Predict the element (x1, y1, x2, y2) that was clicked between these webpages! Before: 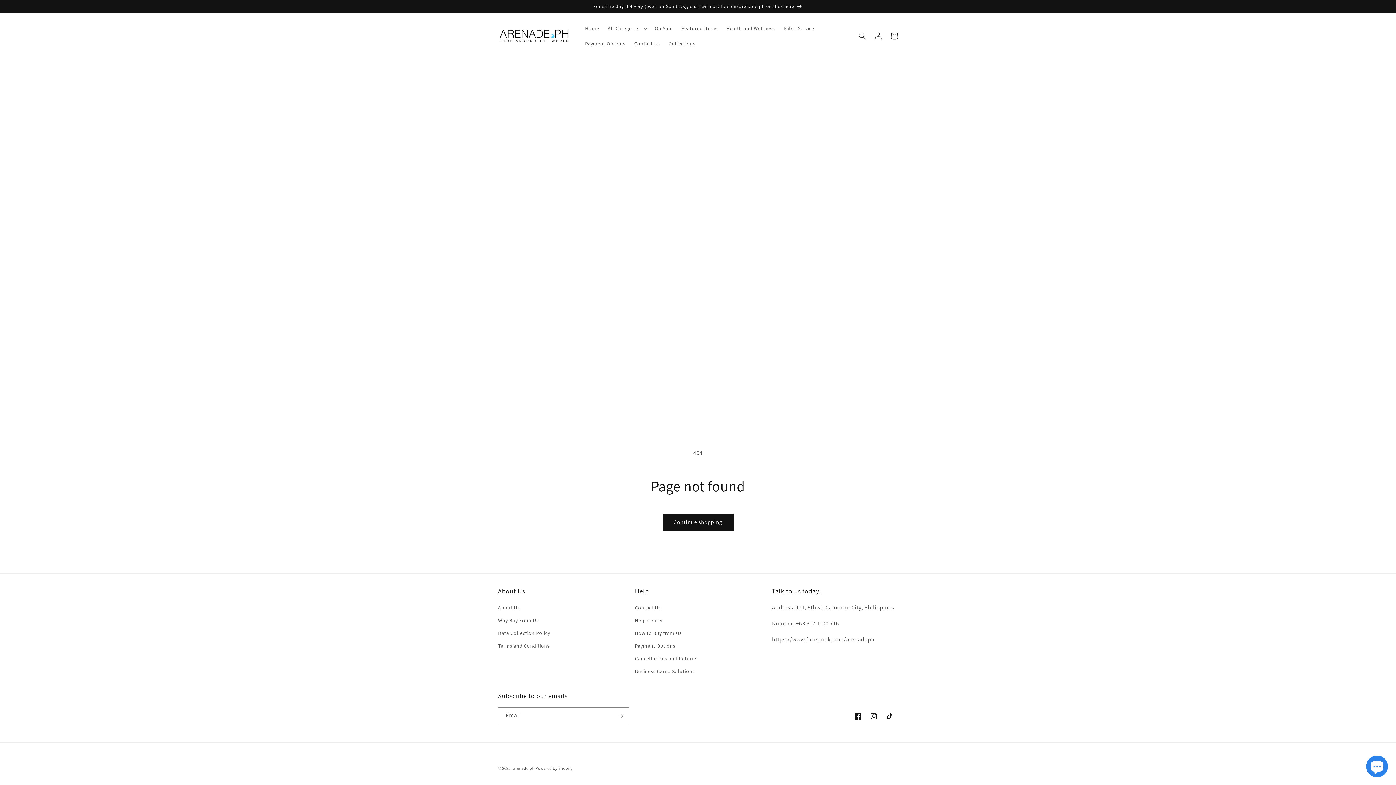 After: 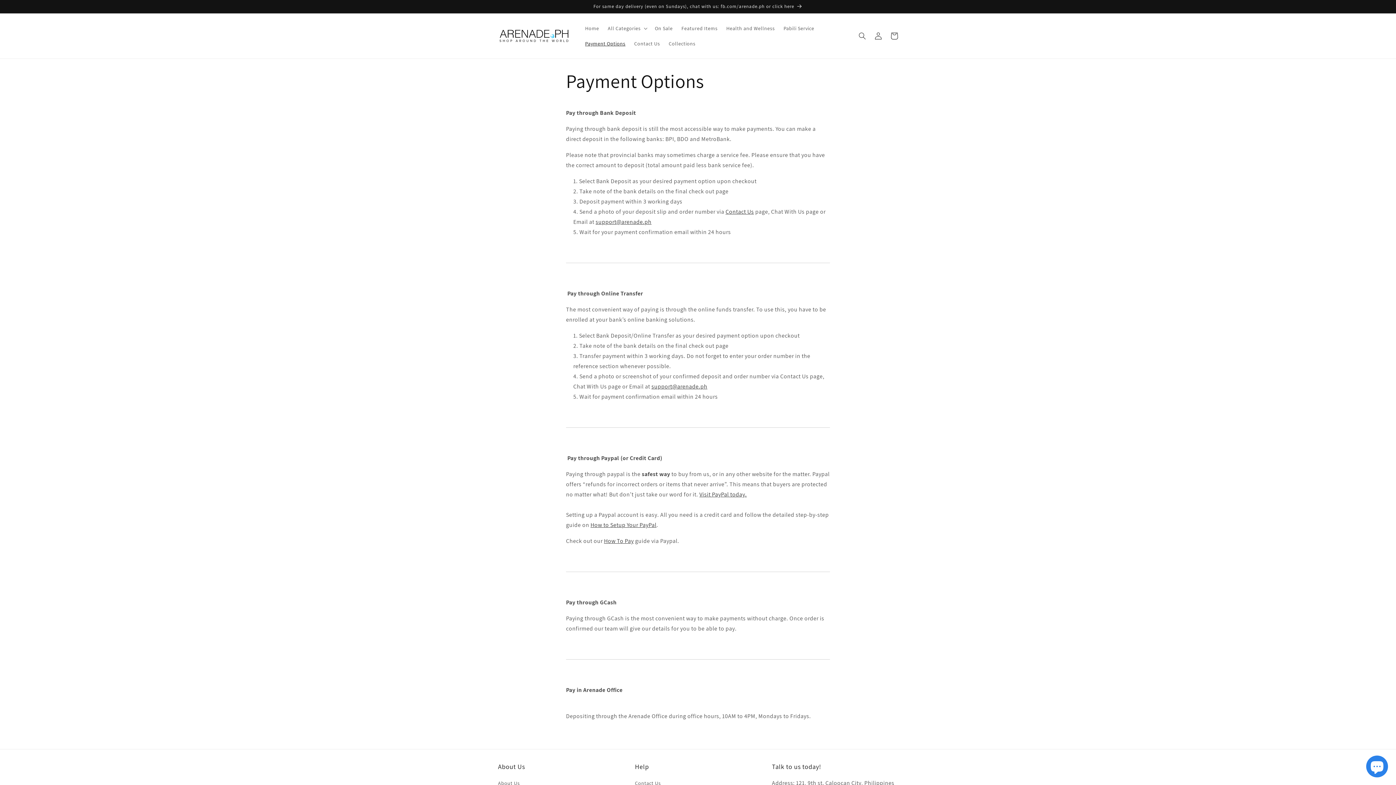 Action: bbox: (635, 640, 675, 652) label: Payment Options